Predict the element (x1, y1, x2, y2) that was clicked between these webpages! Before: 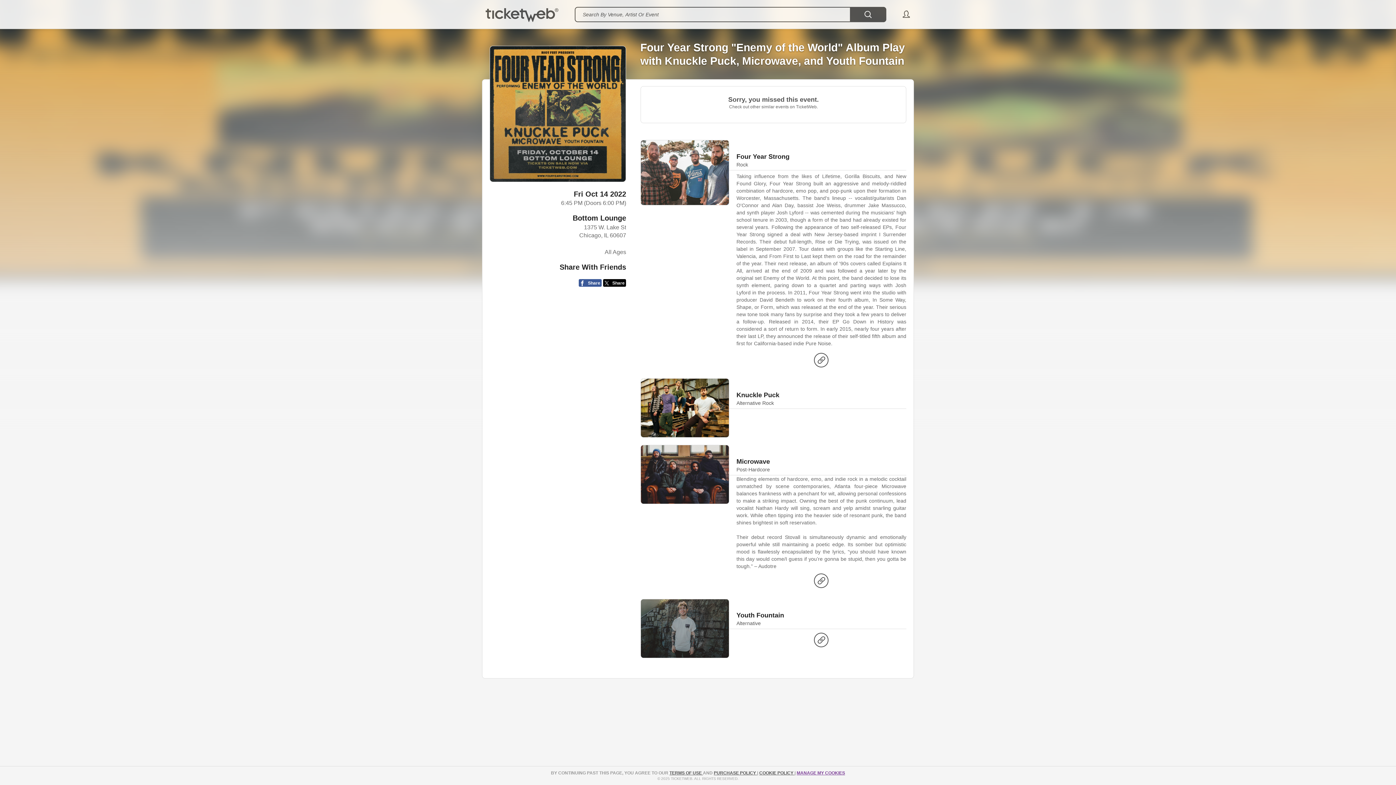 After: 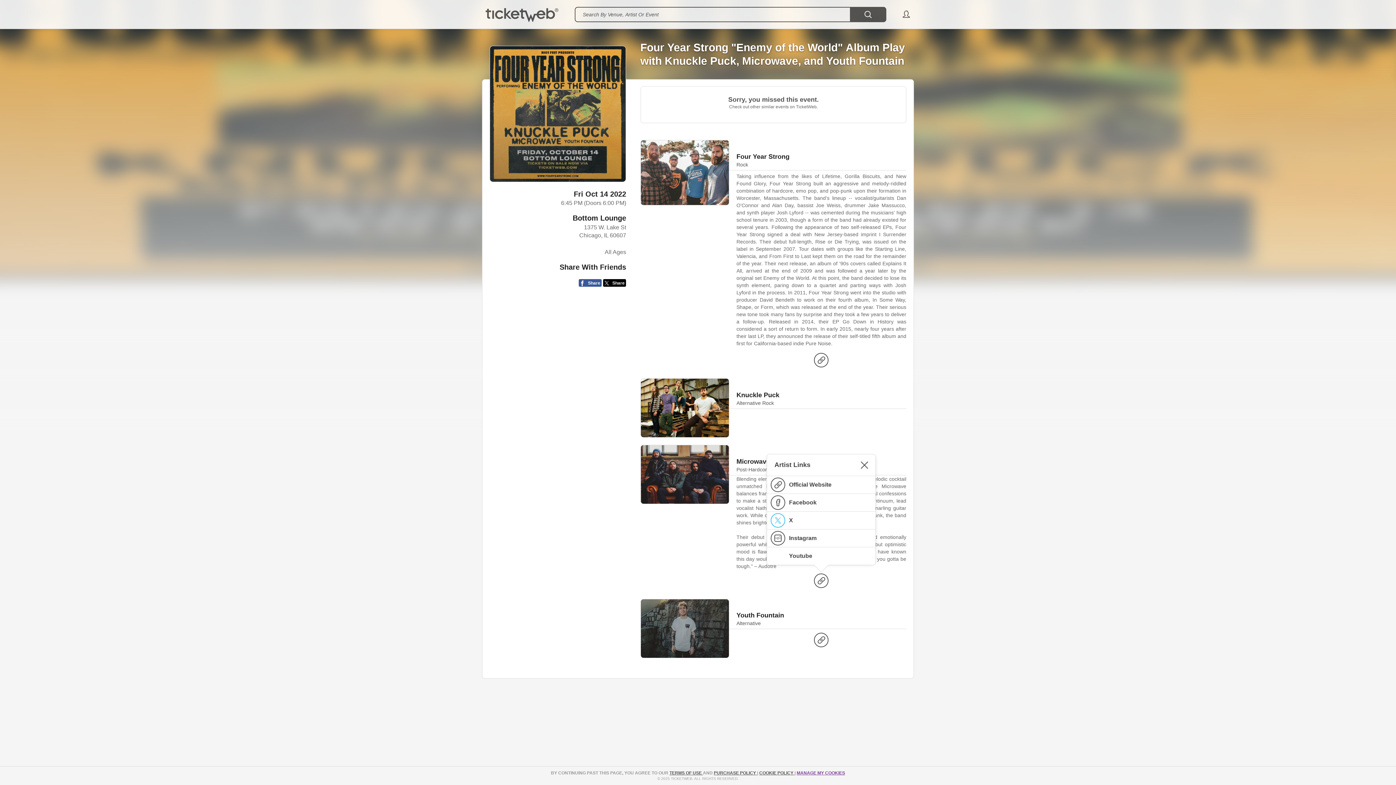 Action: bbox: (814, 573, 828, 591)